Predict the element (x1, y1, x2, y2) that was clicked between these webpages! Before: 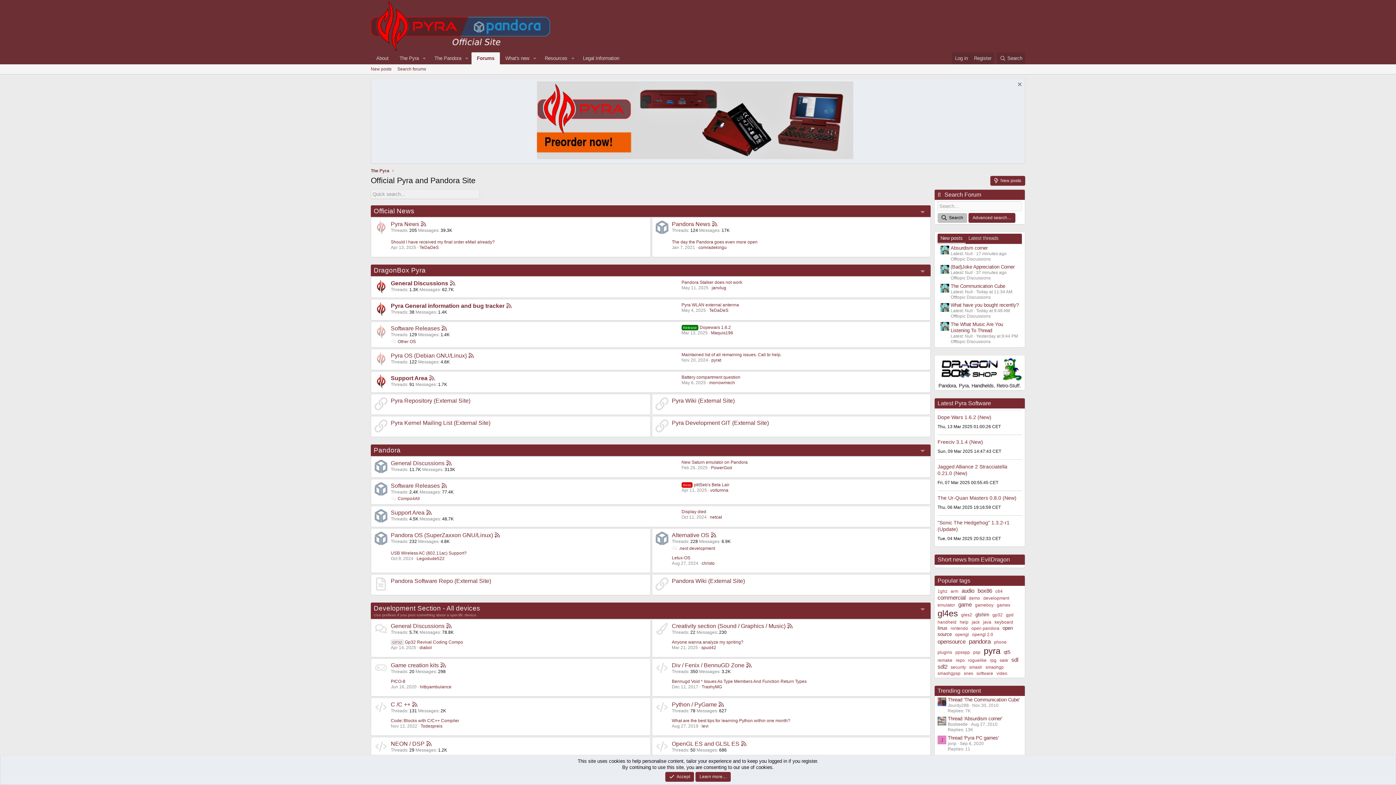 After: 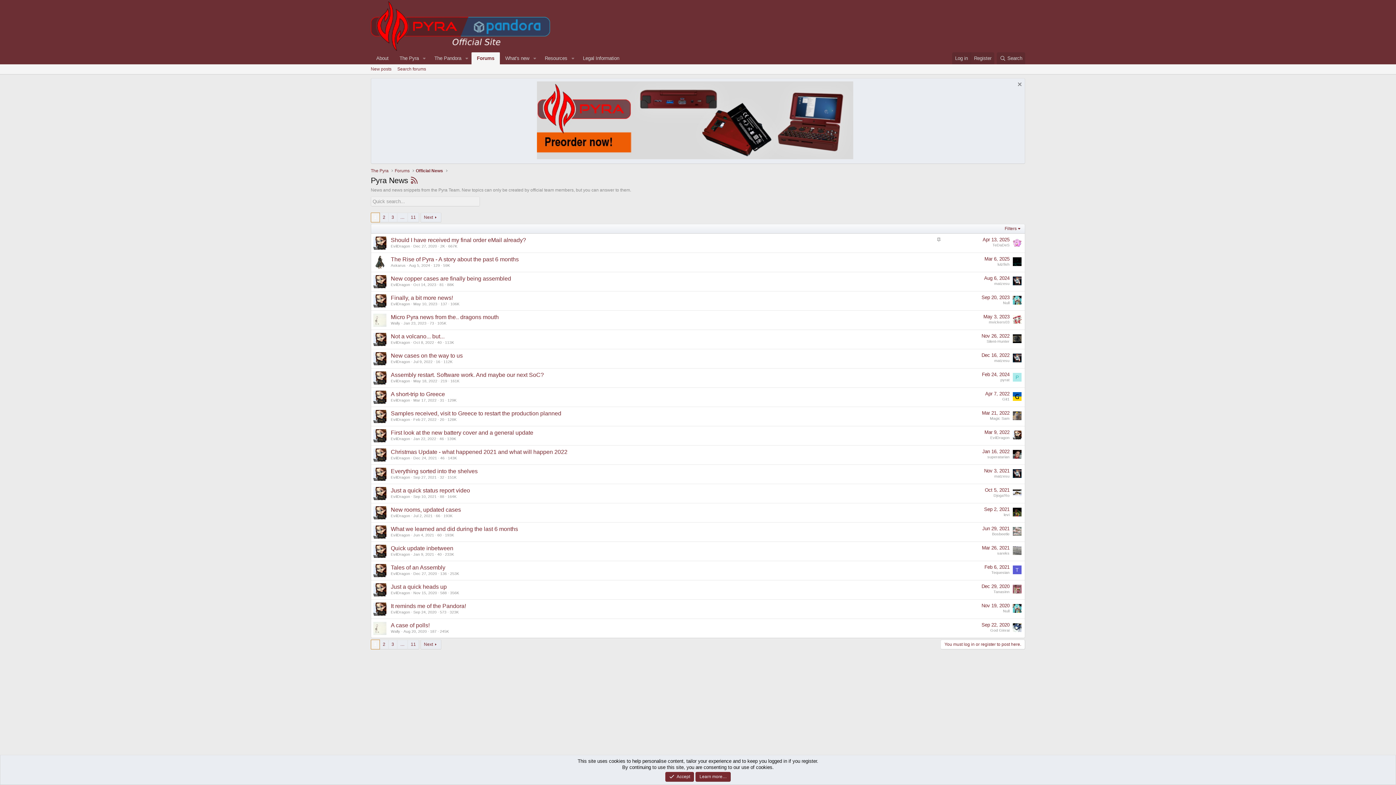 Action: bbox: (390, 221, 419, 227) label: Pyra News